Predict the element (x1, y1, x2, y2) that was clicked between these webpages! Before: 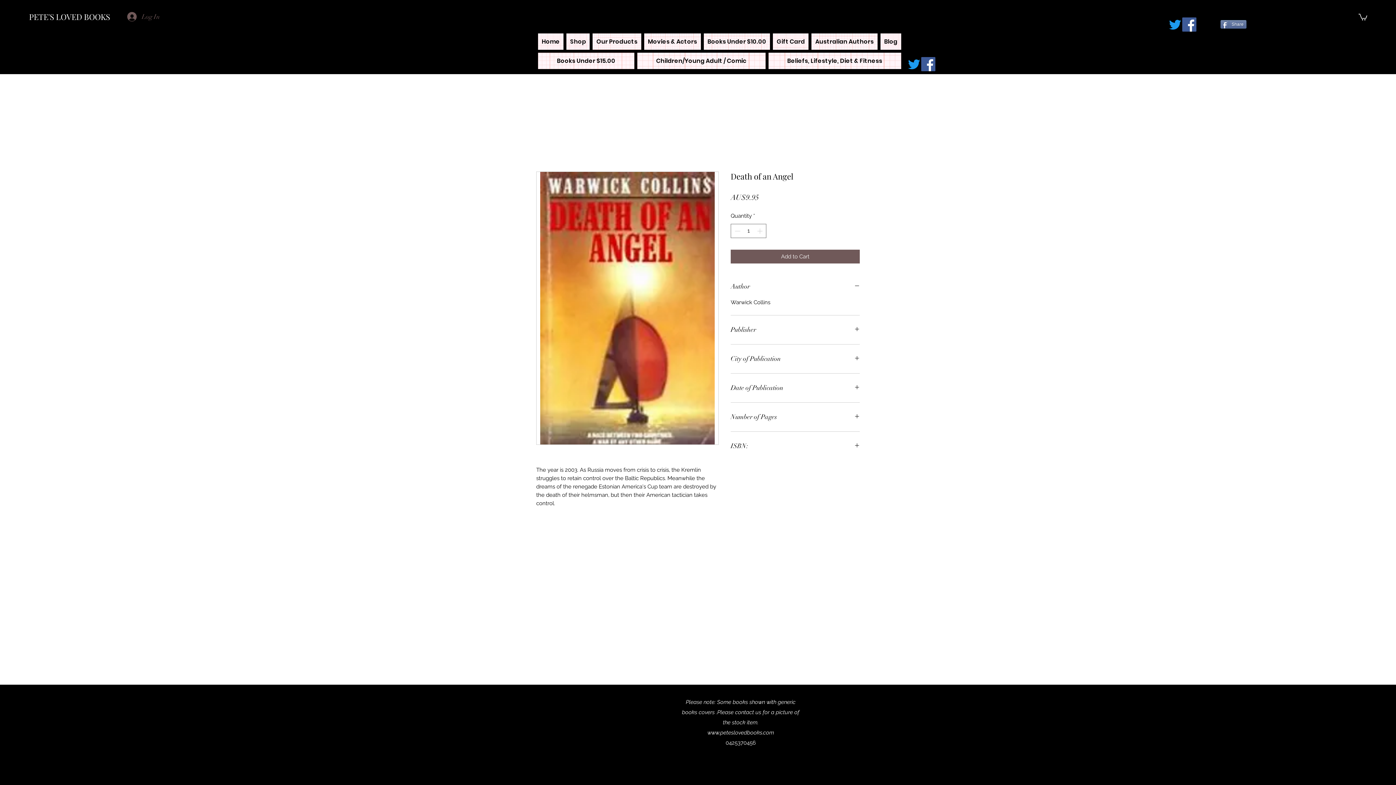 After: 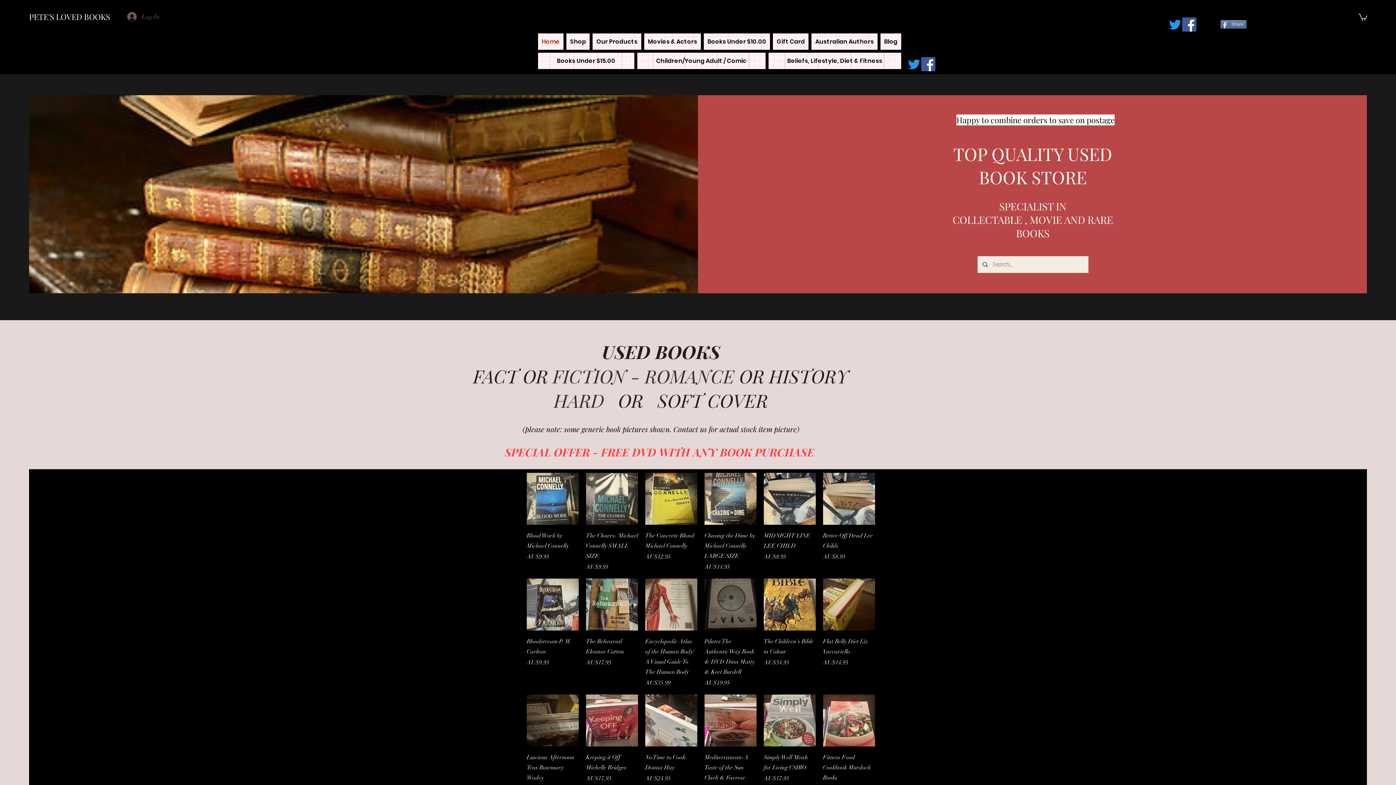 Action: label: PETE'S LOVED BOOKS bbox: (29, 11, 110, 22)